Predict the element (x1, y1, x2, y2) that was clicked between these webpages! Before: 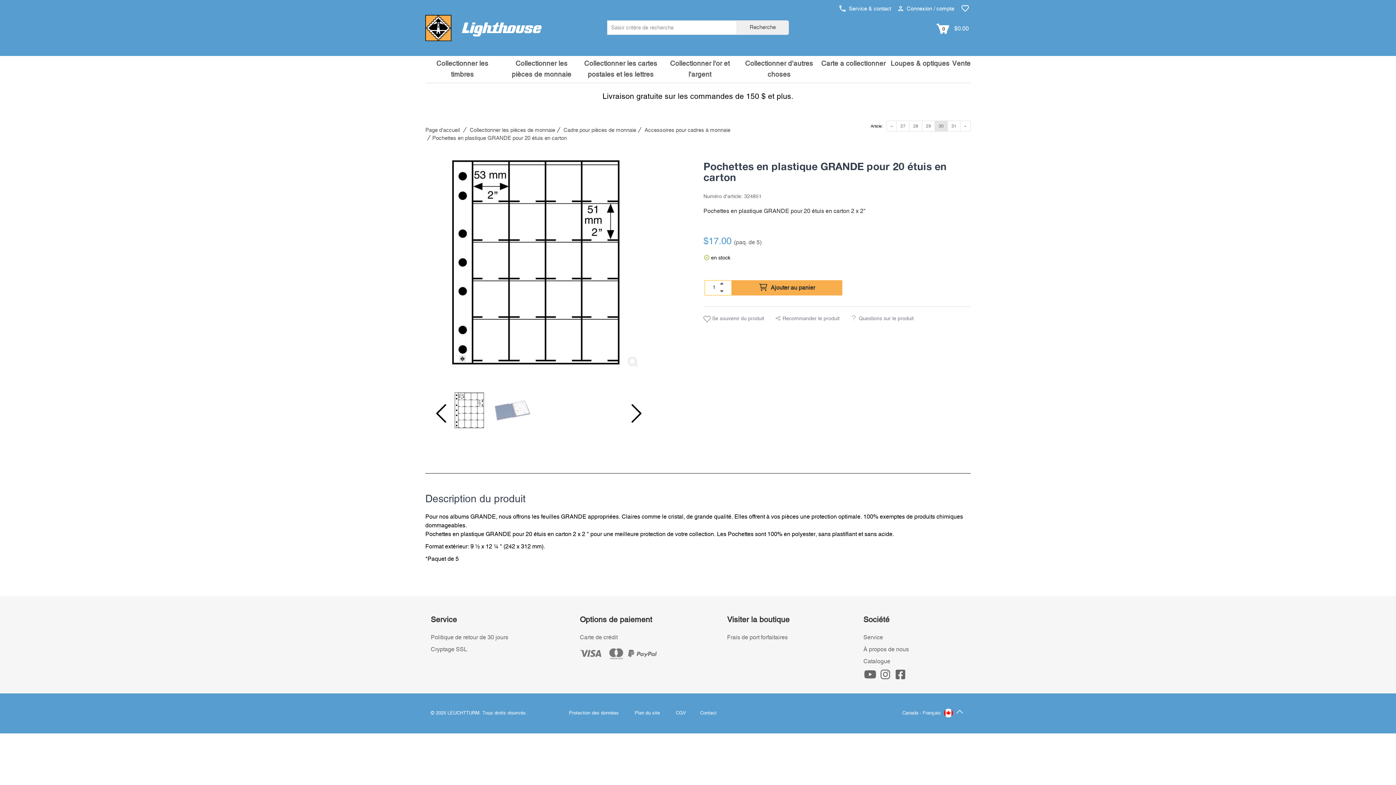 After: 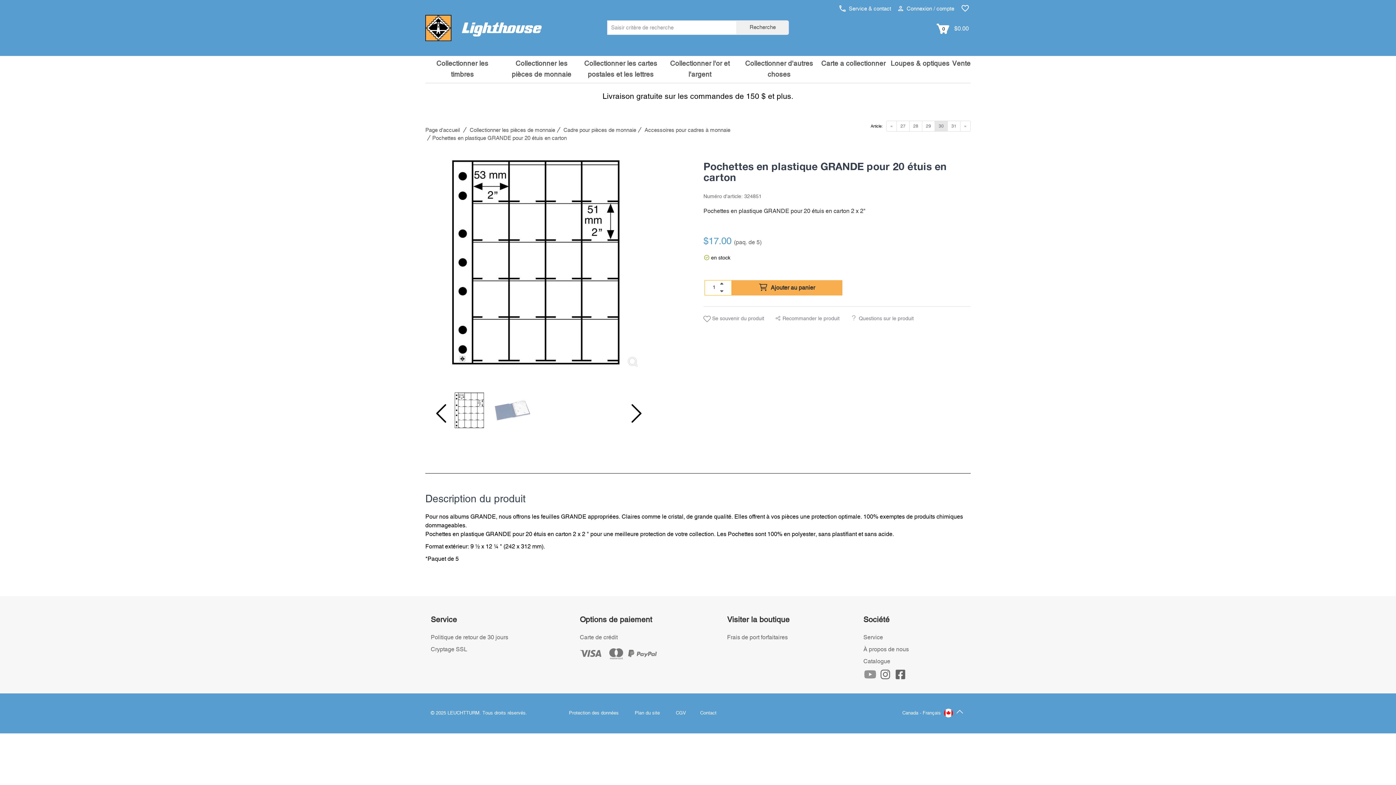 Action: label:   bbox: (863, 674, 878, 680)